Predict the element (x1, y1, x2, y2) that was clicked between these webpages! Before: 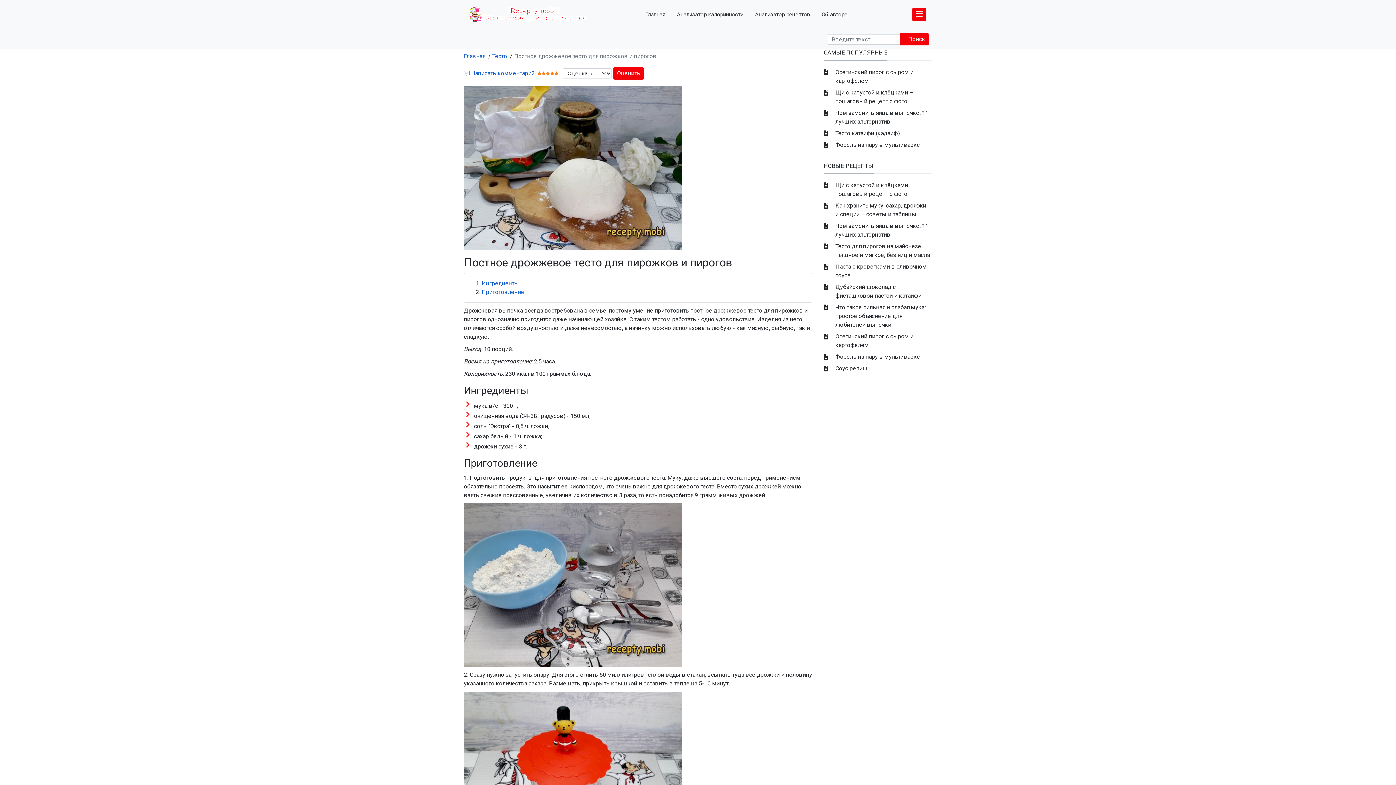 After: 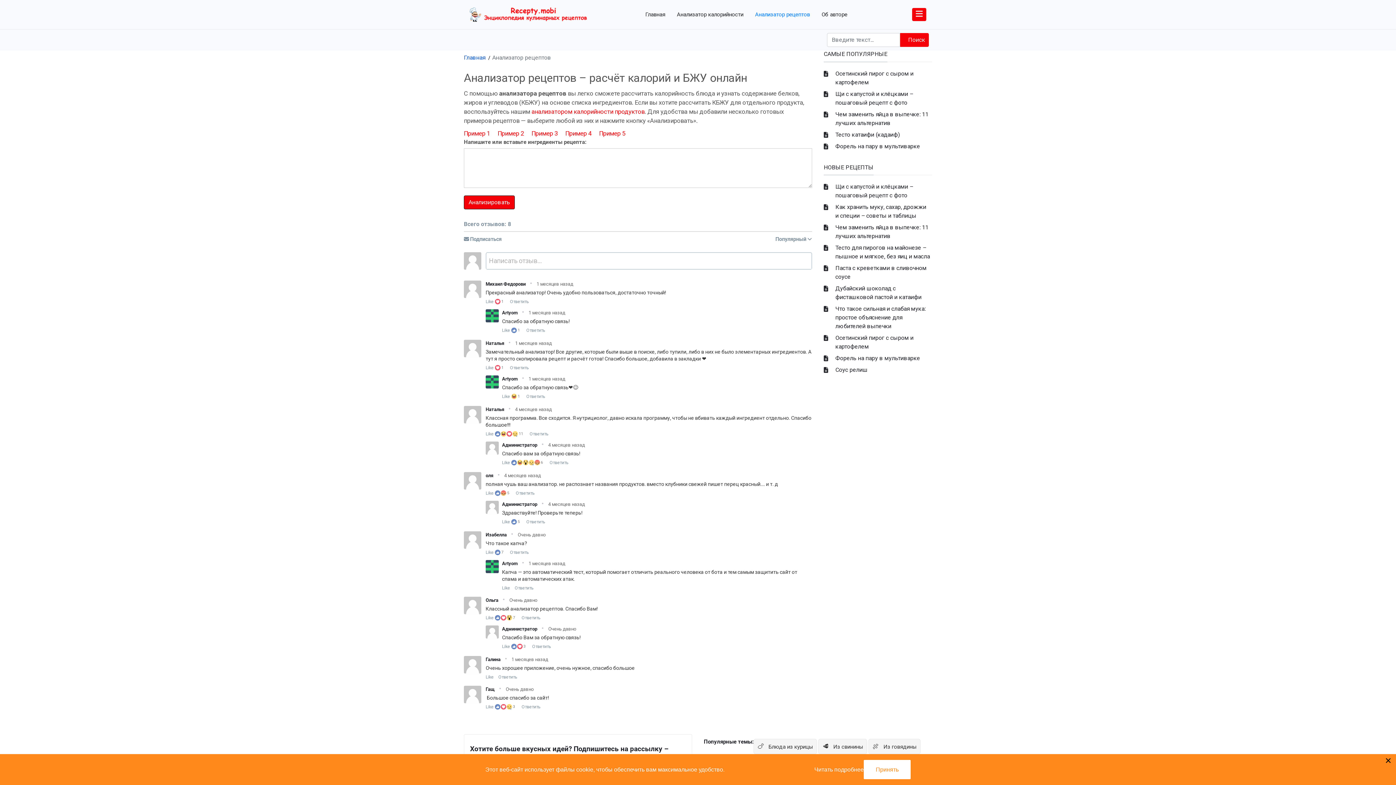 Action: label: Анализатор рецептов bbox: (749, 0, 816, 29)